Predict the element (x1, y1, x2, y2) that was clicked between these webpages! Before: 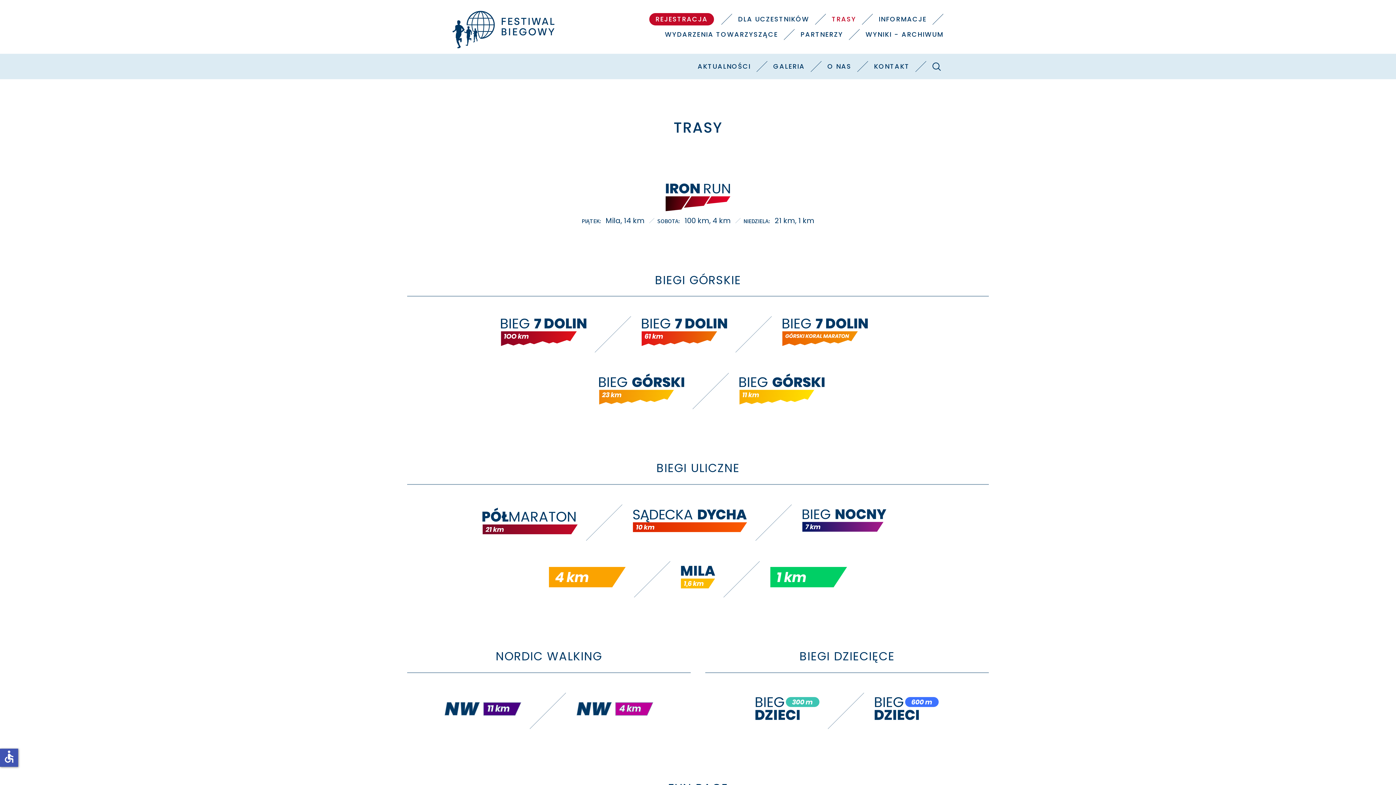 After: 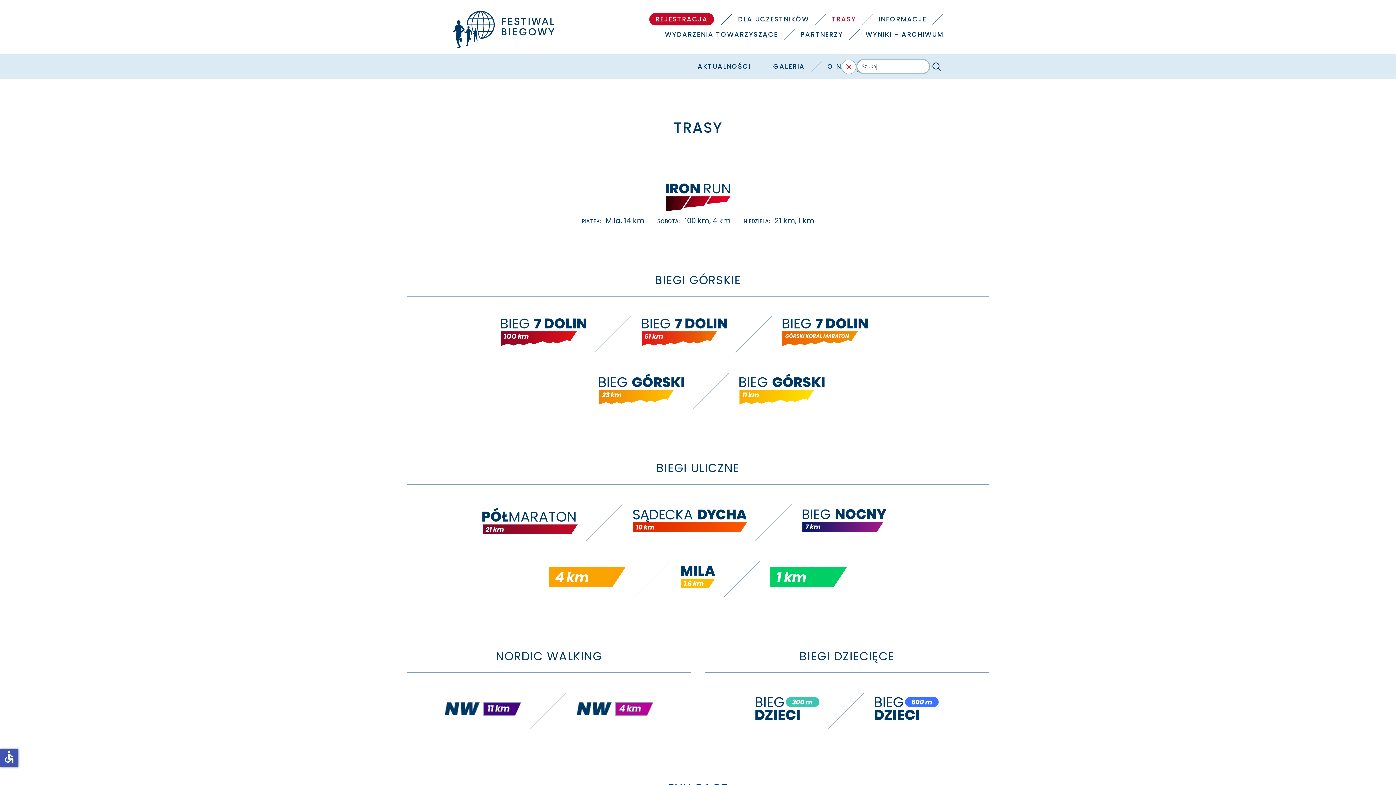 Action: bbox: (929, 59, 943, 73) label: Szukaj